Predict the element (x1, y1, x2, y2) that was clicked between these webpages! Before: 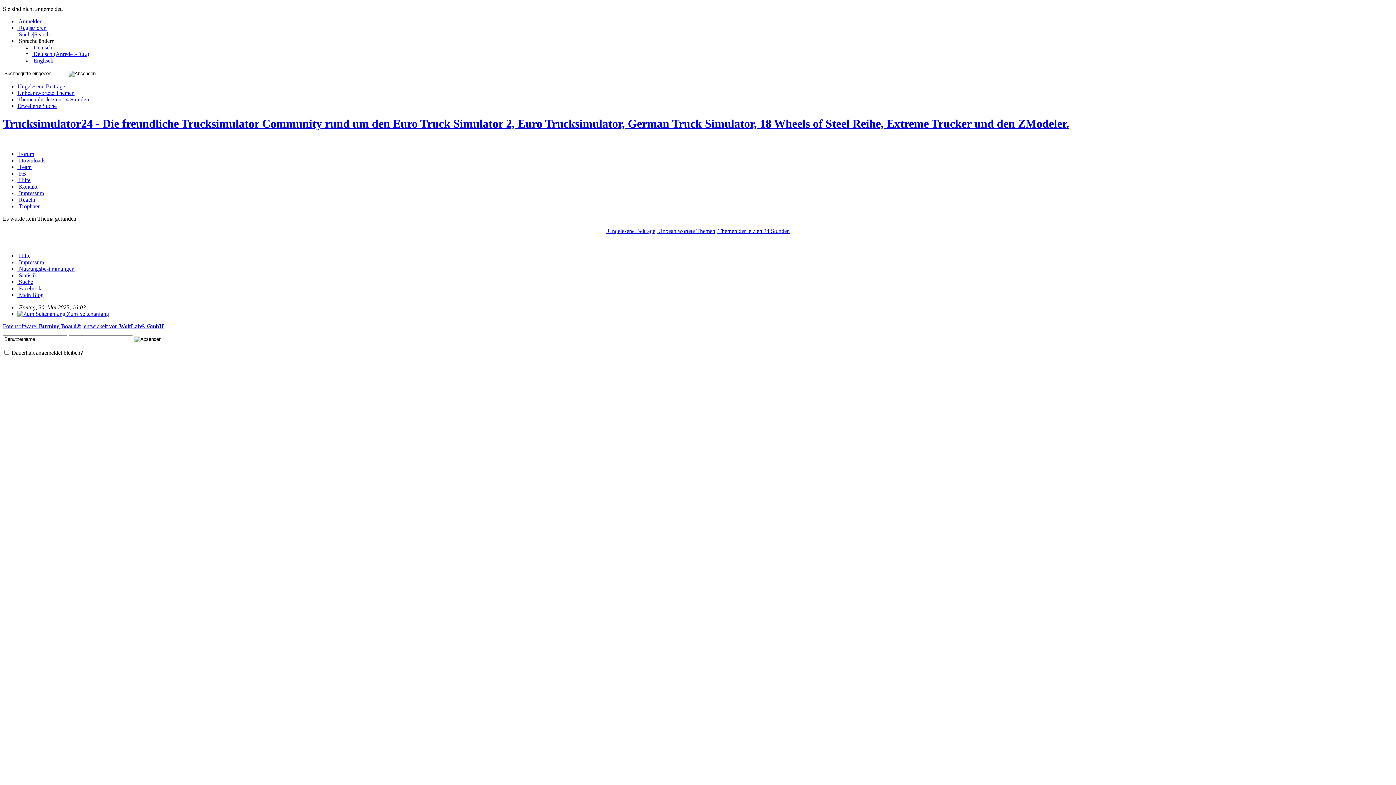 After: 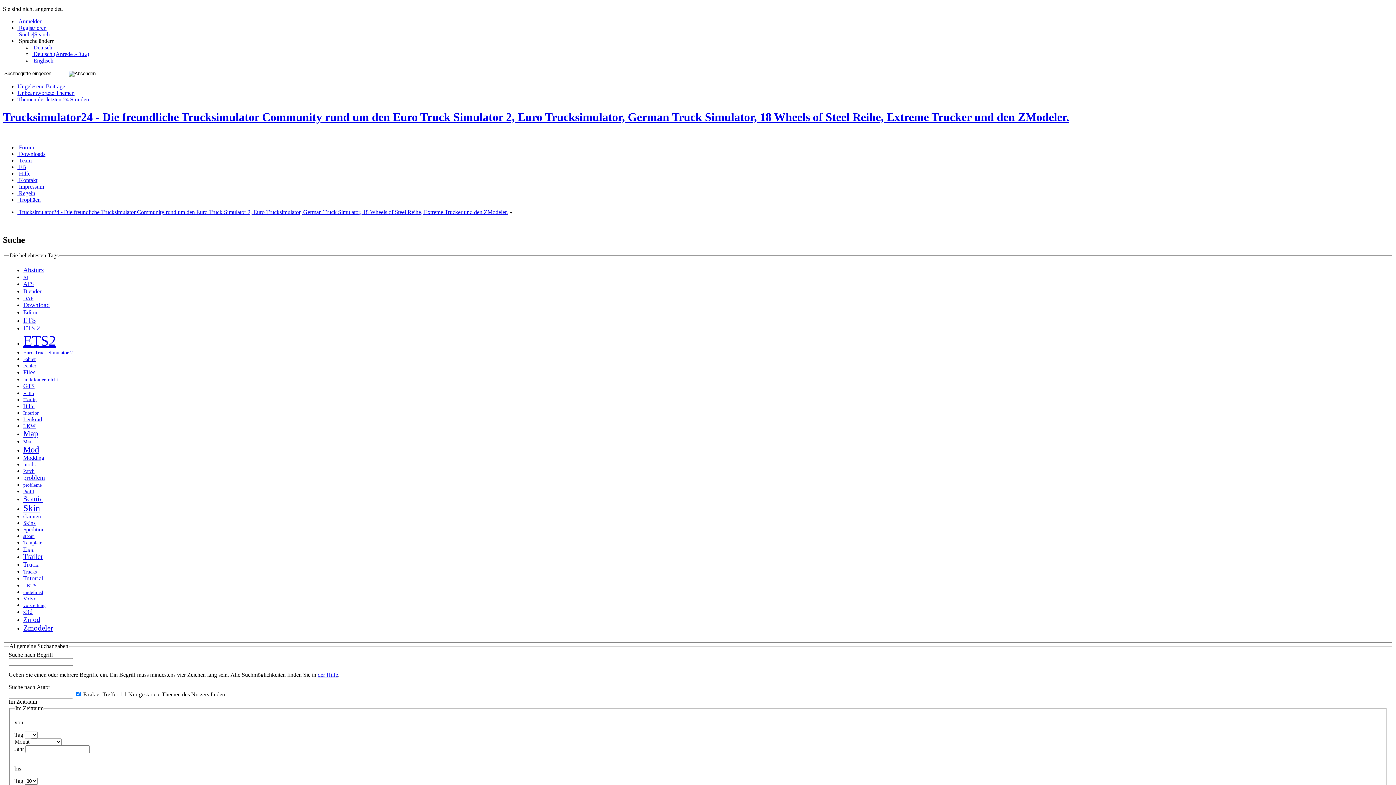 Action: bbox: (17, 278, 33, 285) label:  Suche